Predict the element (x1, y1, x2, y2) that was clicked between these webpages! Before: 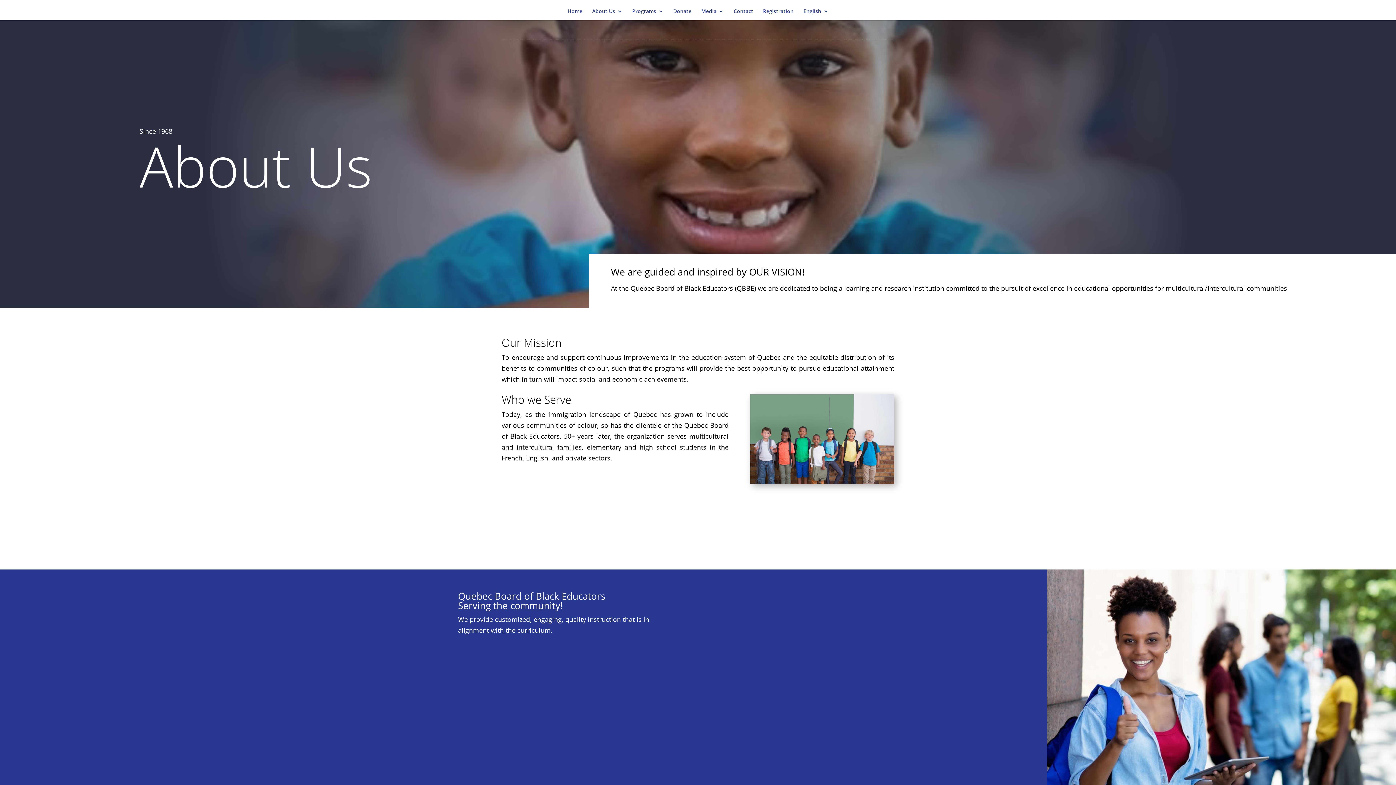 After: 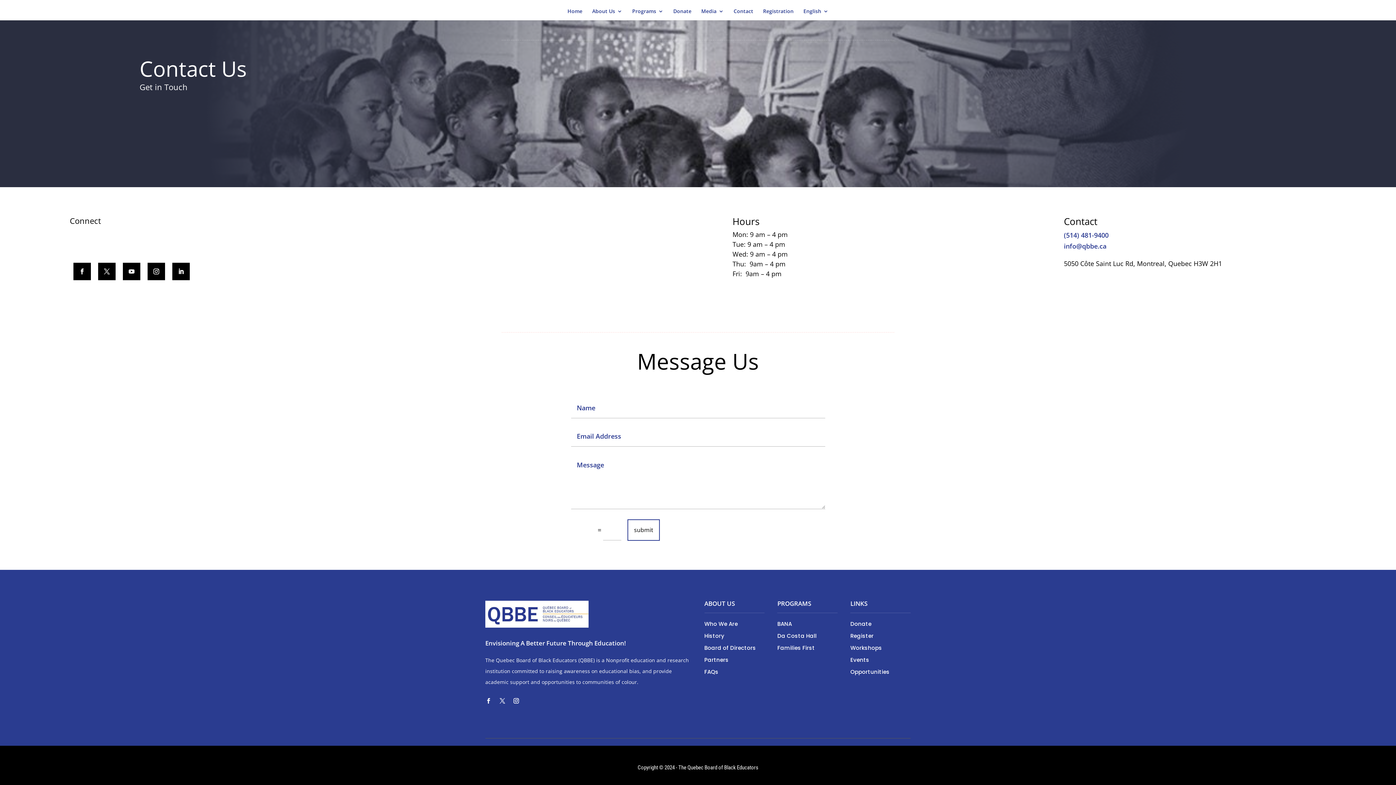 Action: bbox: (733, 8, 753, 20) label: Contact